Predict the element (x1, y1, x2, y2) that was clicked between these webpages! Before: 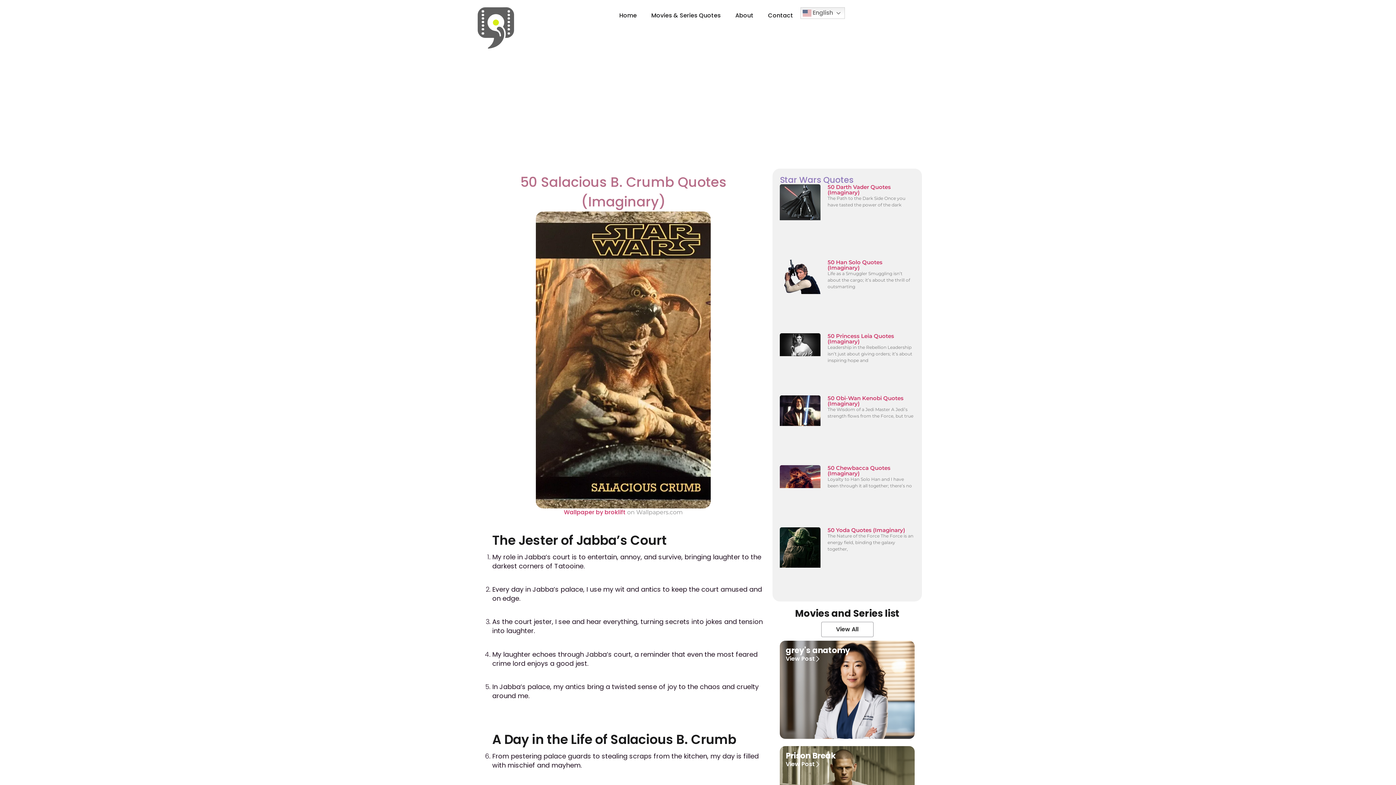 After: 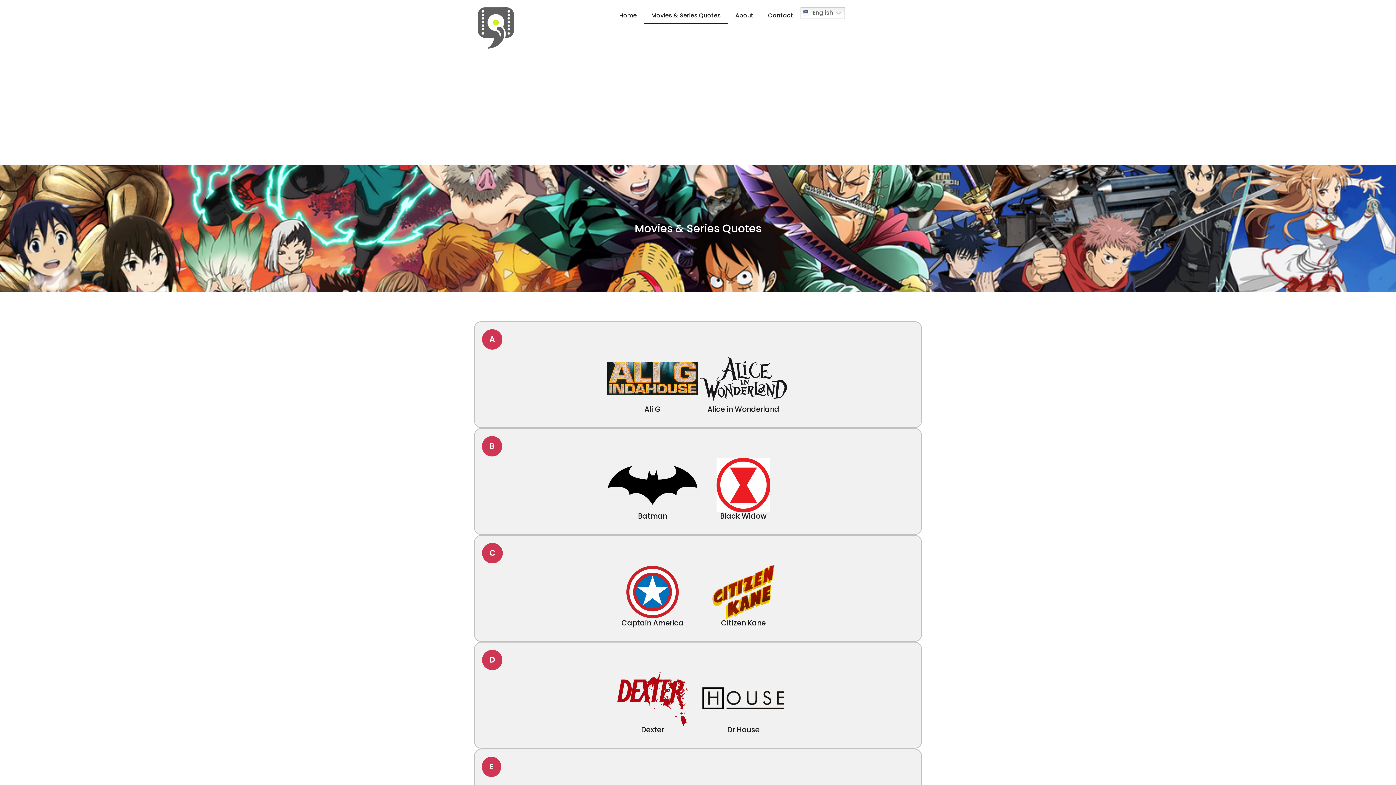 Action: bbox: (644, 7, 728, 24) label: Movies & Series Quotes